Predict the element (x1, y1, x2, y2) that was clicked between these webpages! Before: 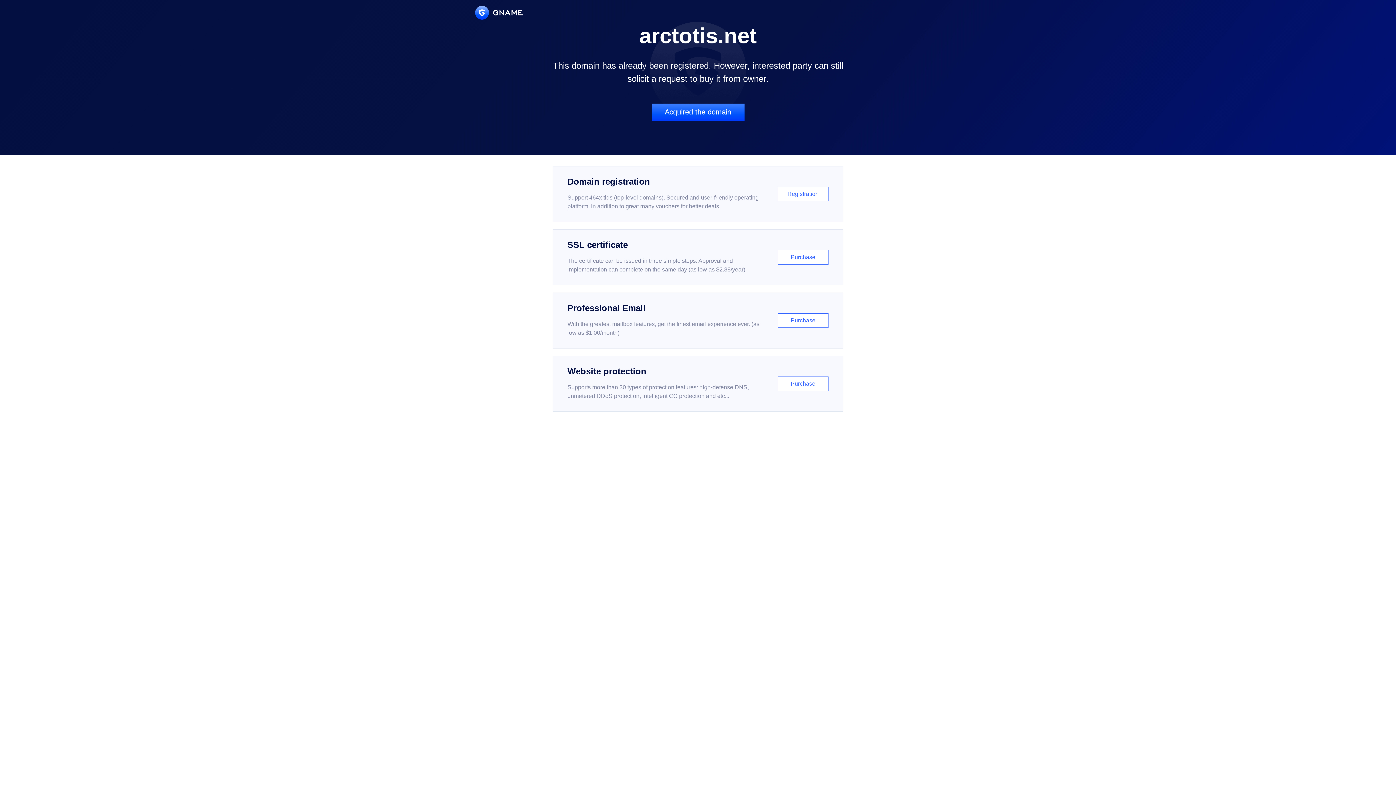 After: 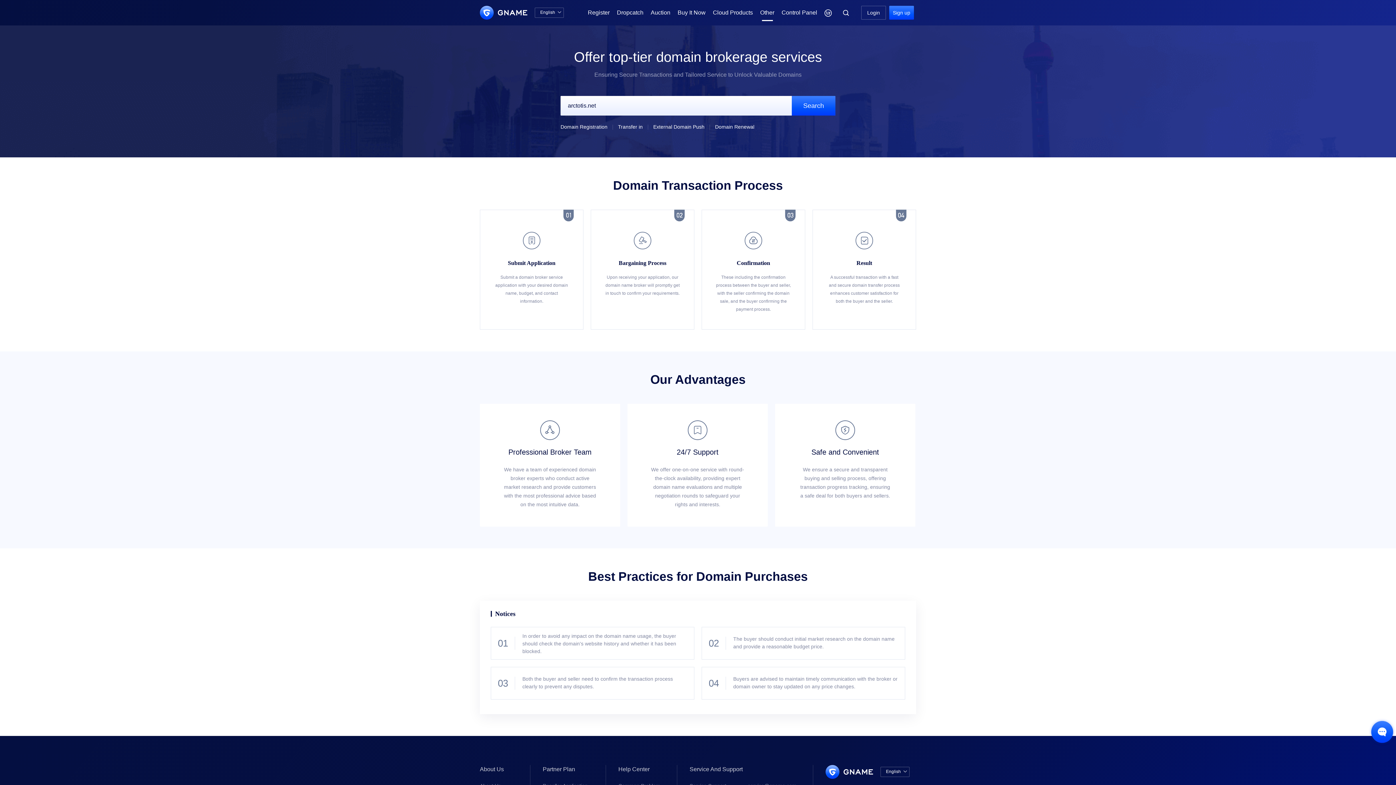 Action: bbox: (651, 103, 744, 121) label: Acquired the domain